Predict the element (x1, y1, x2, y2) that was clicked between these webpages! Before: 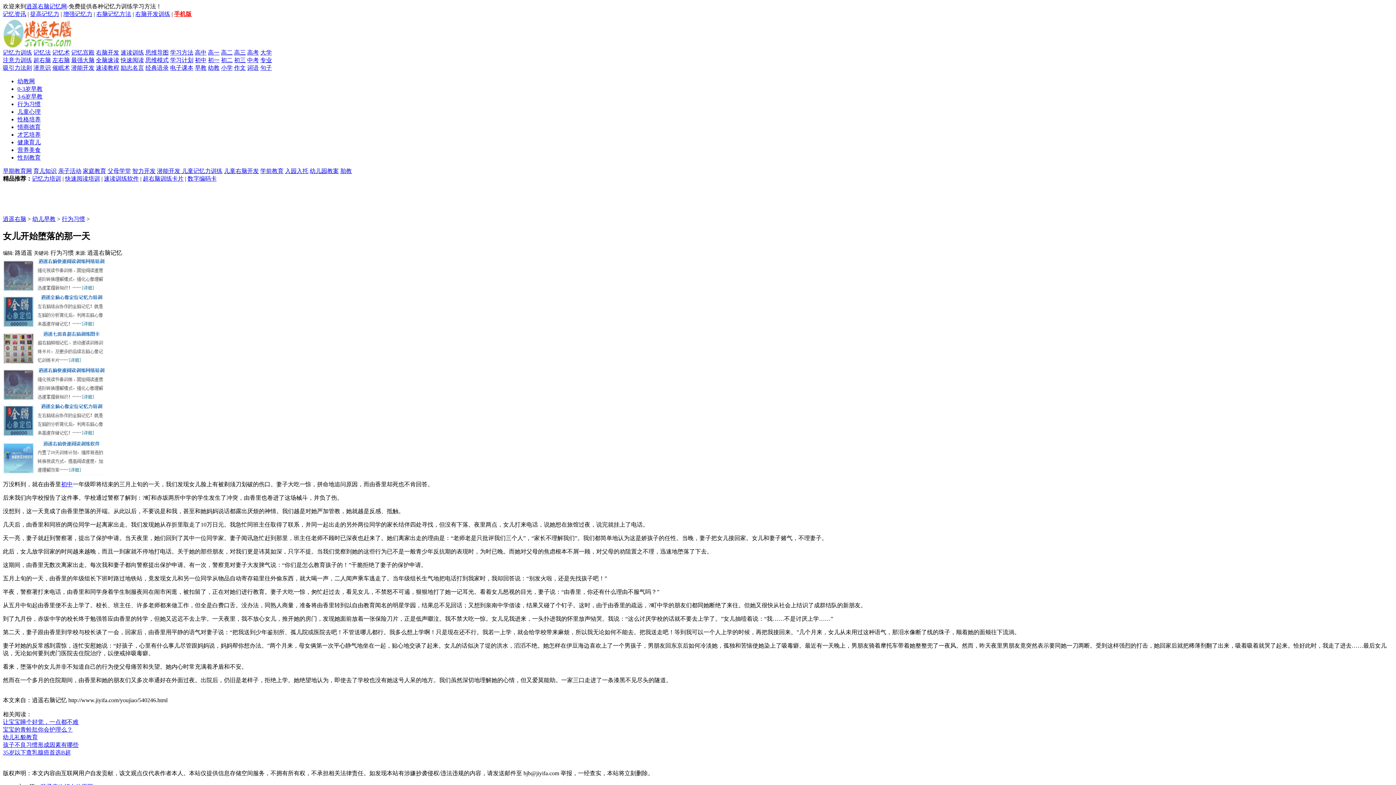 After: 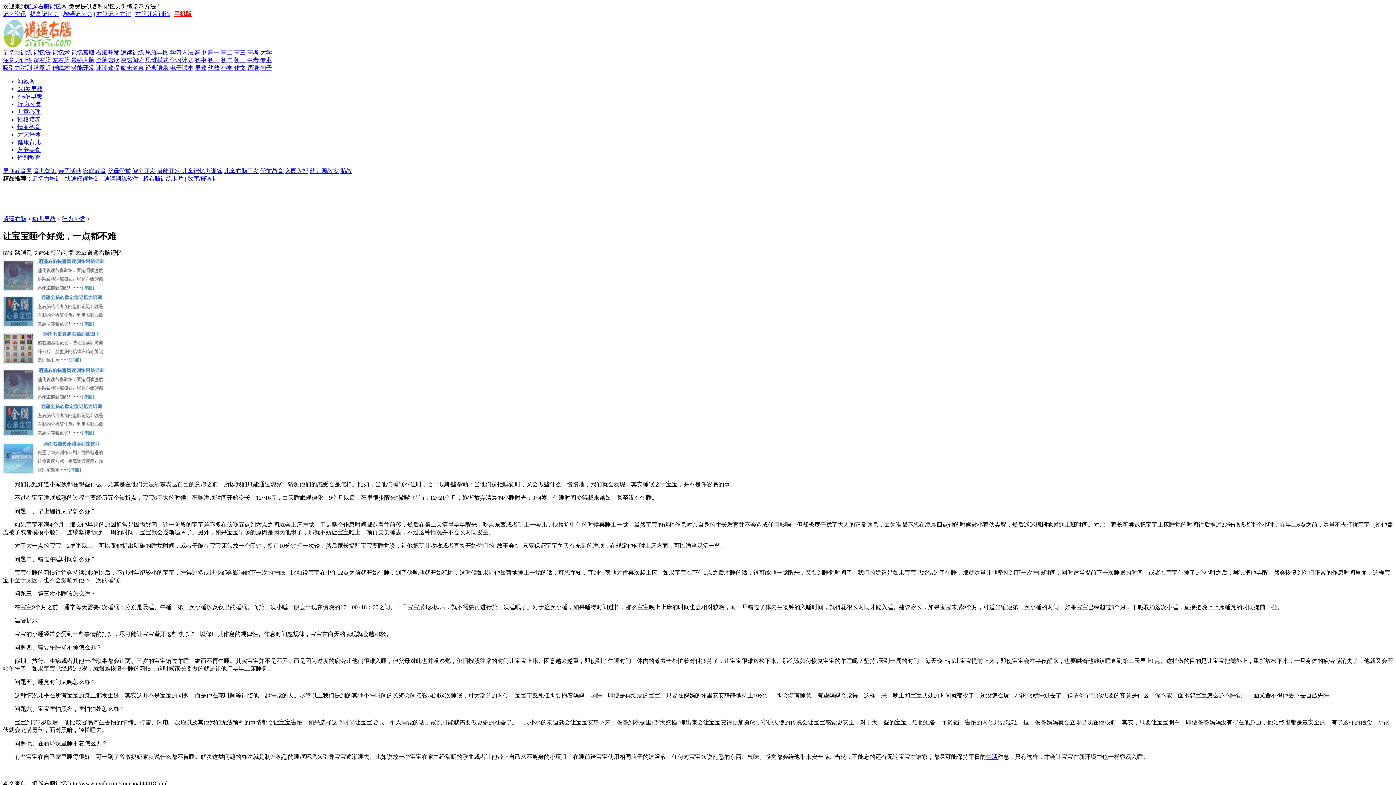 Action: bbox: (2, 719, 78, 725) label: 让宝宝睡个好觉，一点都不难